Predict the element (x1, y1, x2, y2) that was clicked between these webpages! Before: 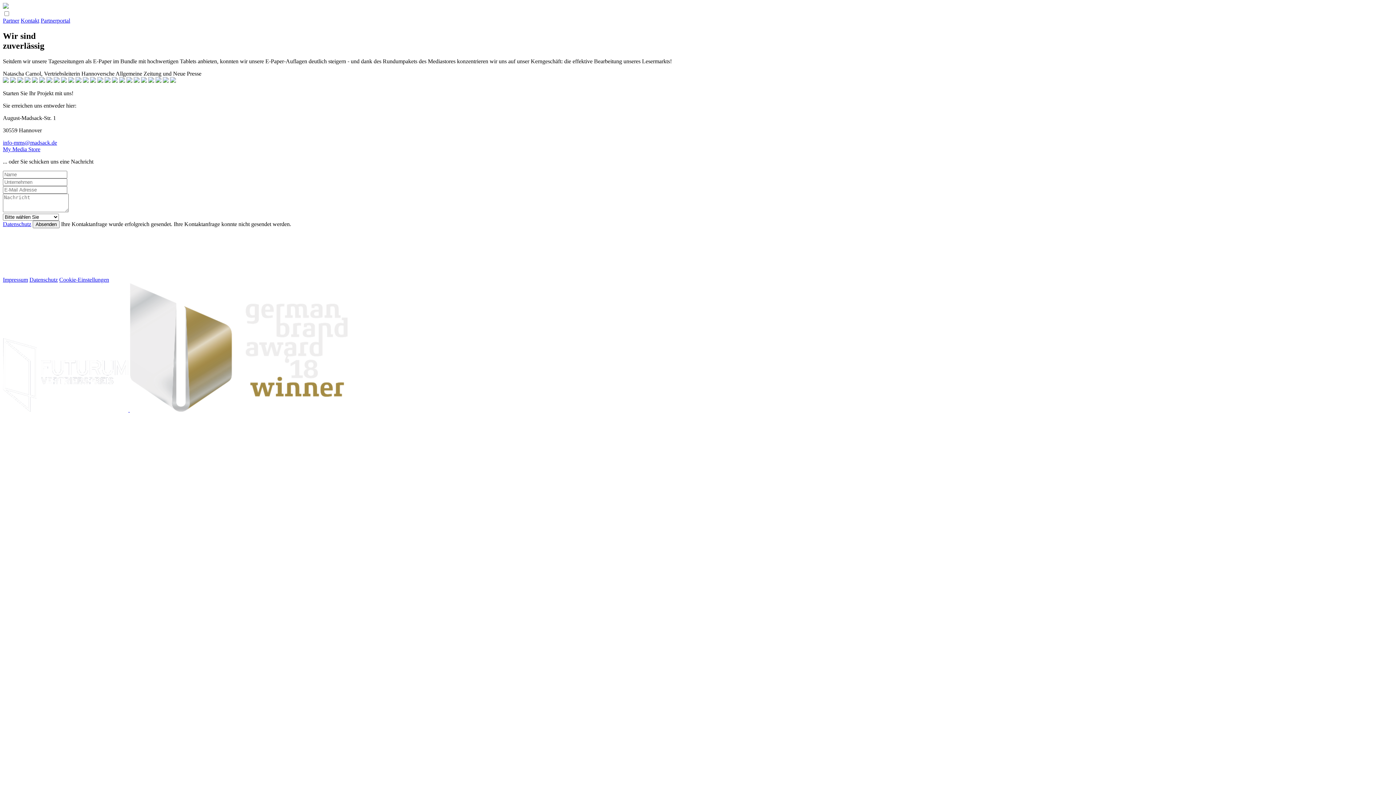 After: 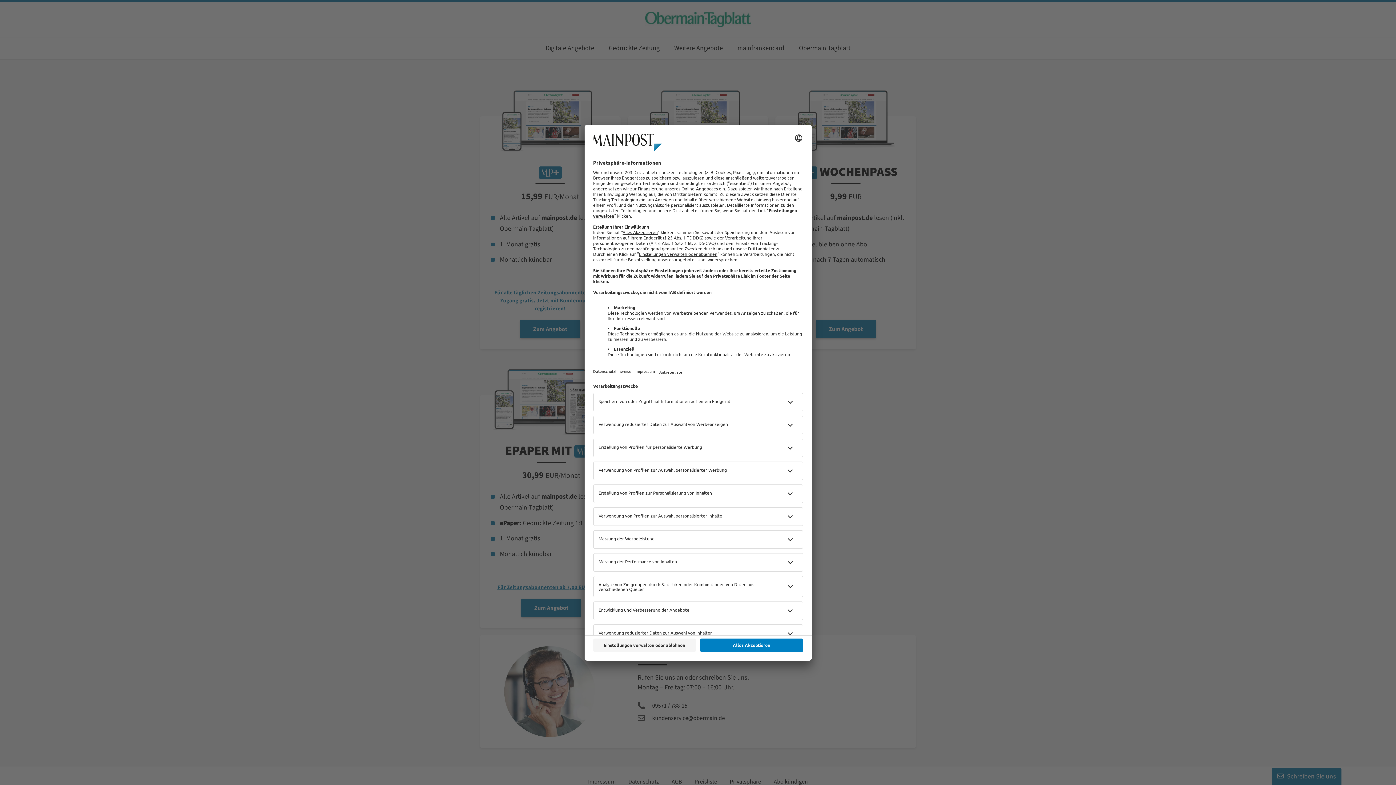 Action: bbox: (148, 77, 154, 83)